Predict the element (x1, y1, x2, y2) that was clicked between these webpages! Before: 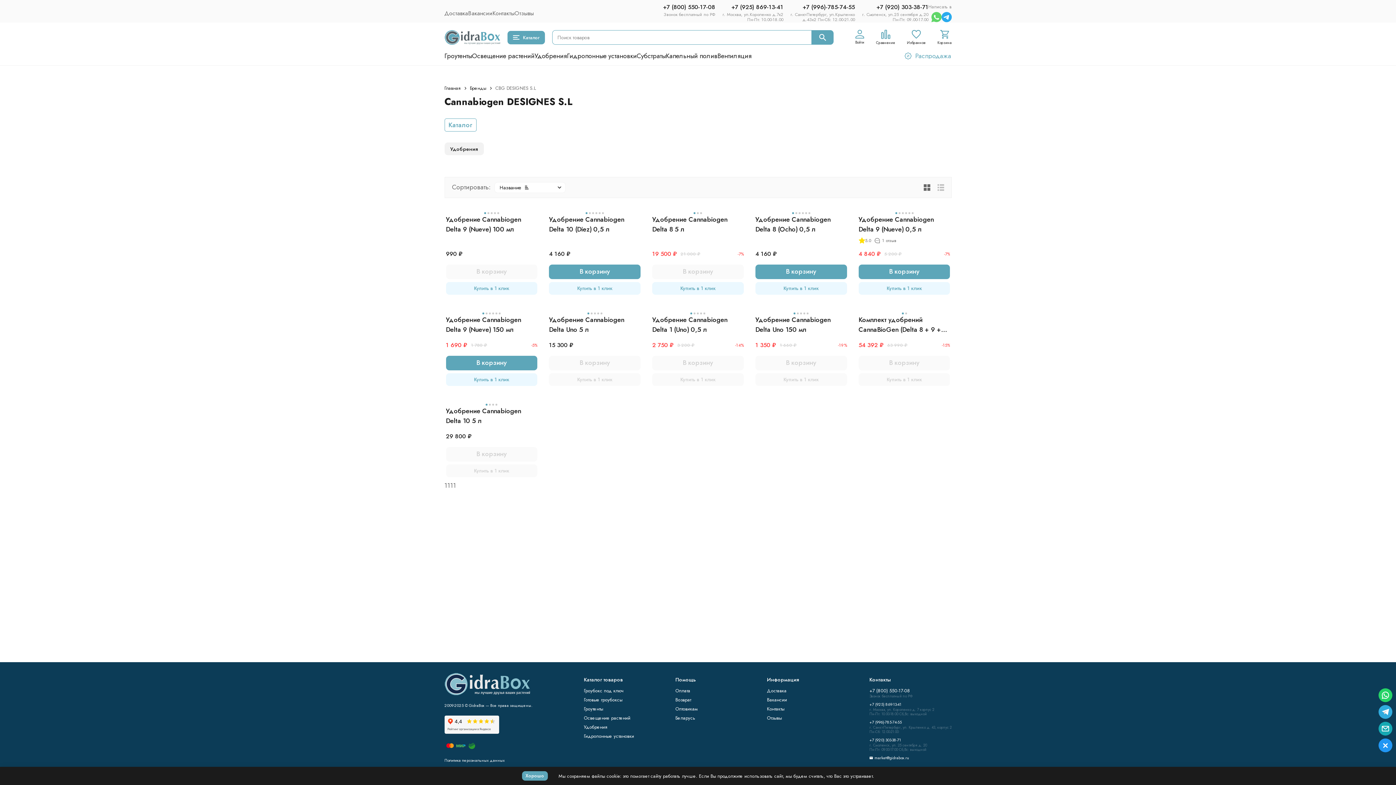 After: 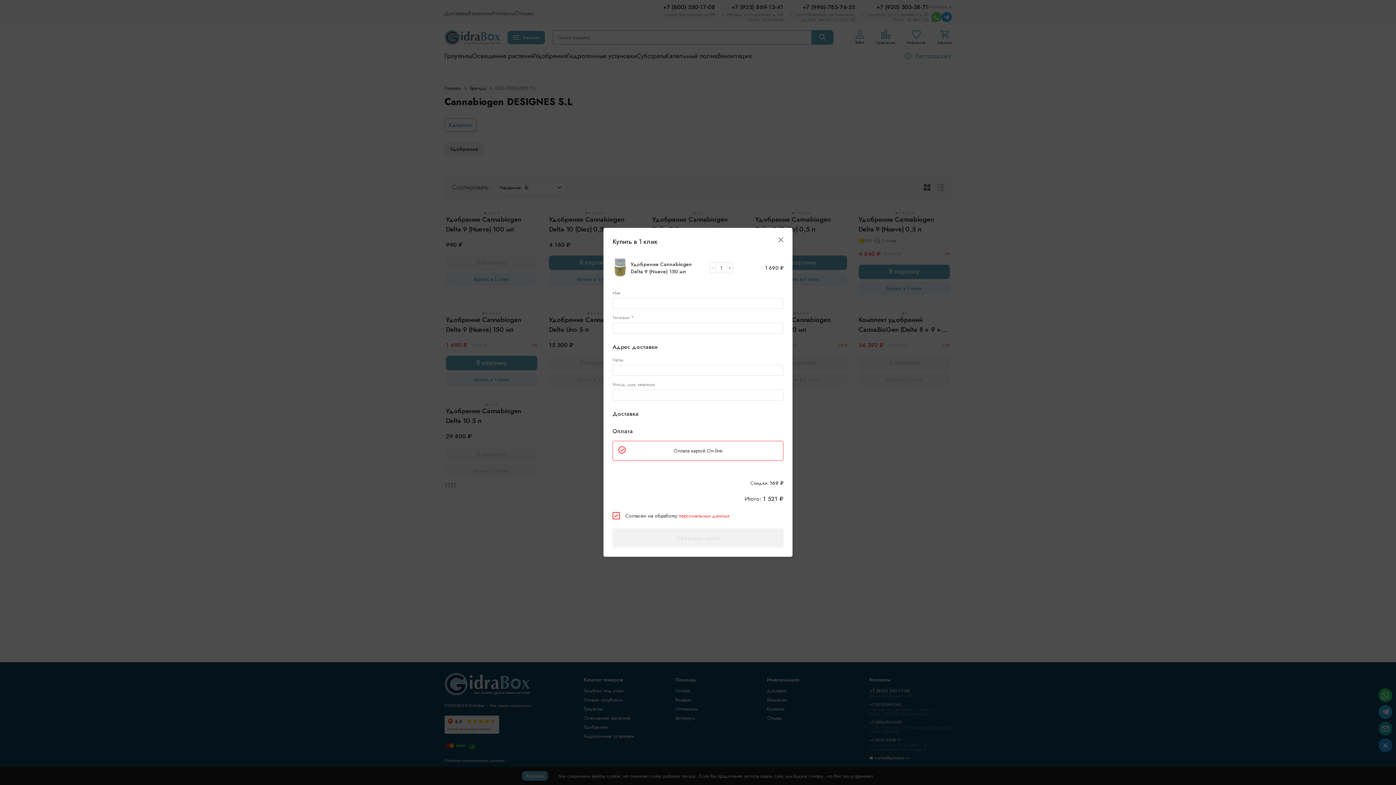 Action: label: Купить в 1 клик bbox: (446, 373, 537, 386)